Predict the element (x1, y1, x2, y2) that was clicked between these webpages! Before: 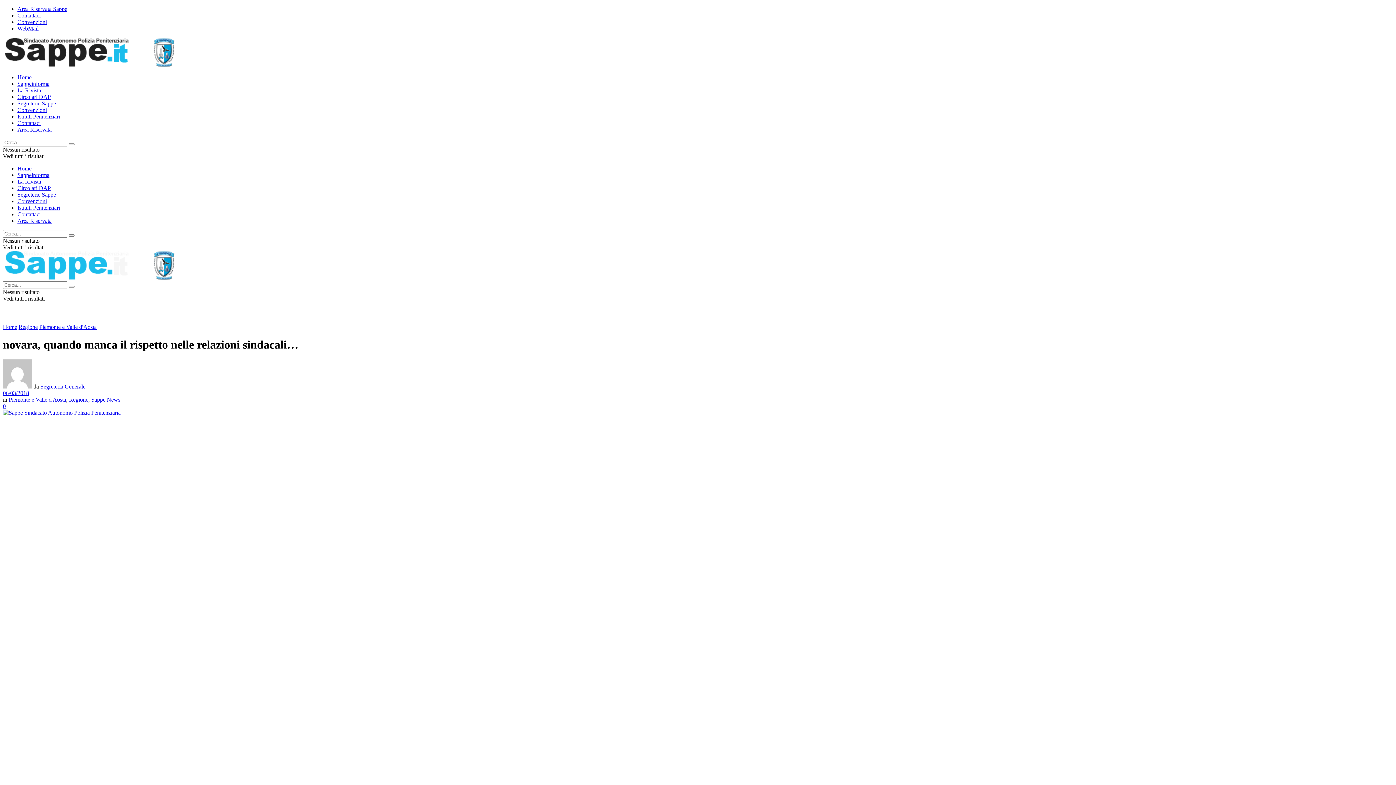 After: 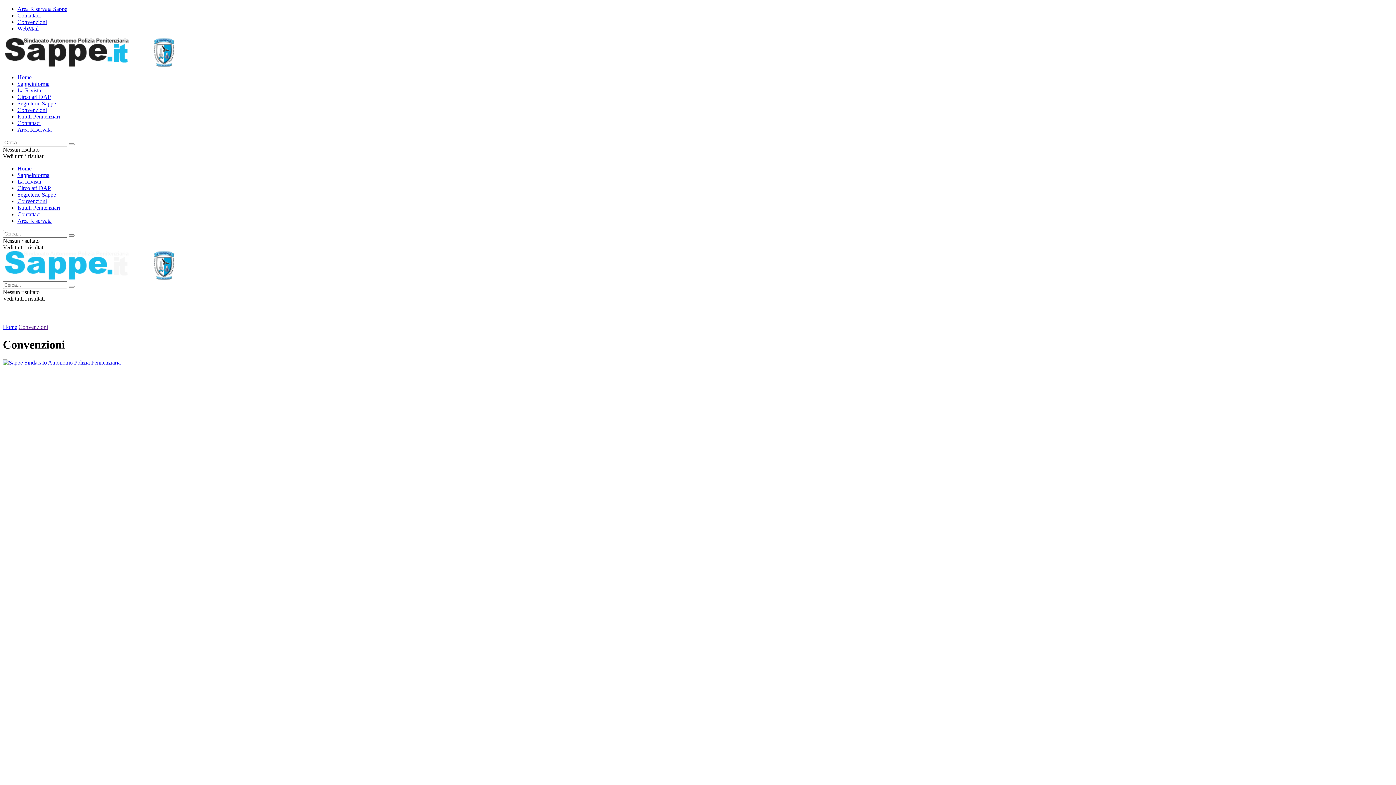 Action: label: Convenzioni bbox: (17, 18, 46, 25)